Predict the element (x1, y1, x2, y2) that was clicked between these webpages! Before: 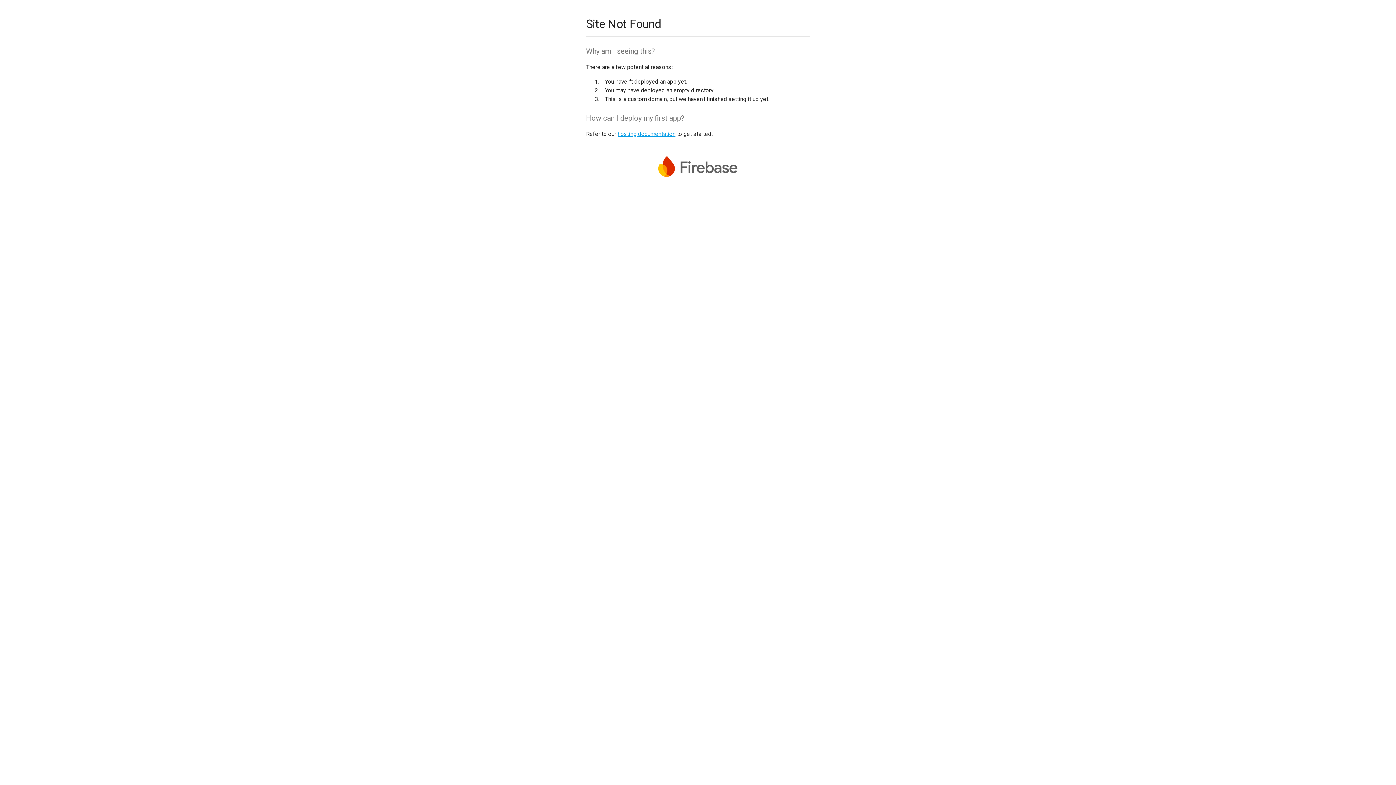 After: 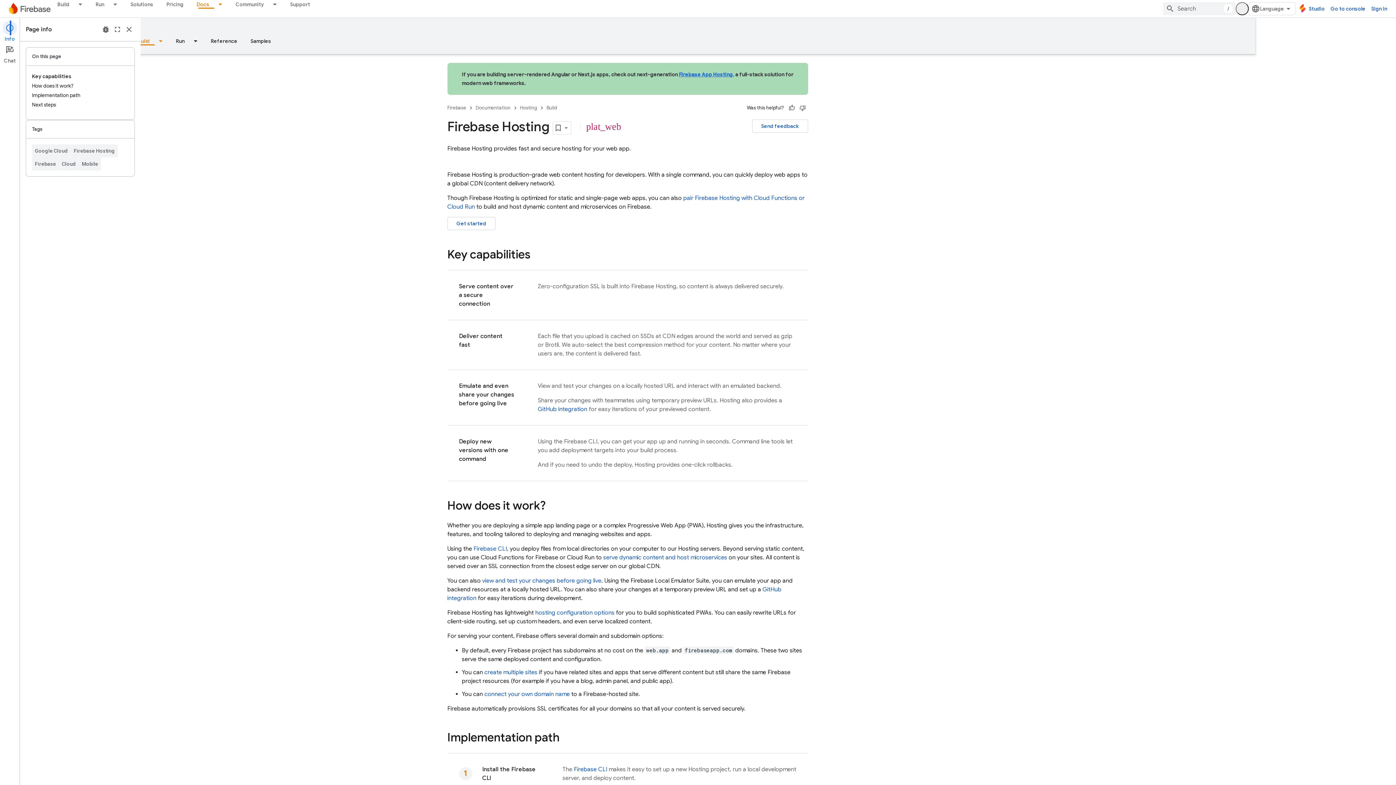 Action: bbox: (617, 130, 675, 137) label: hosting documentation